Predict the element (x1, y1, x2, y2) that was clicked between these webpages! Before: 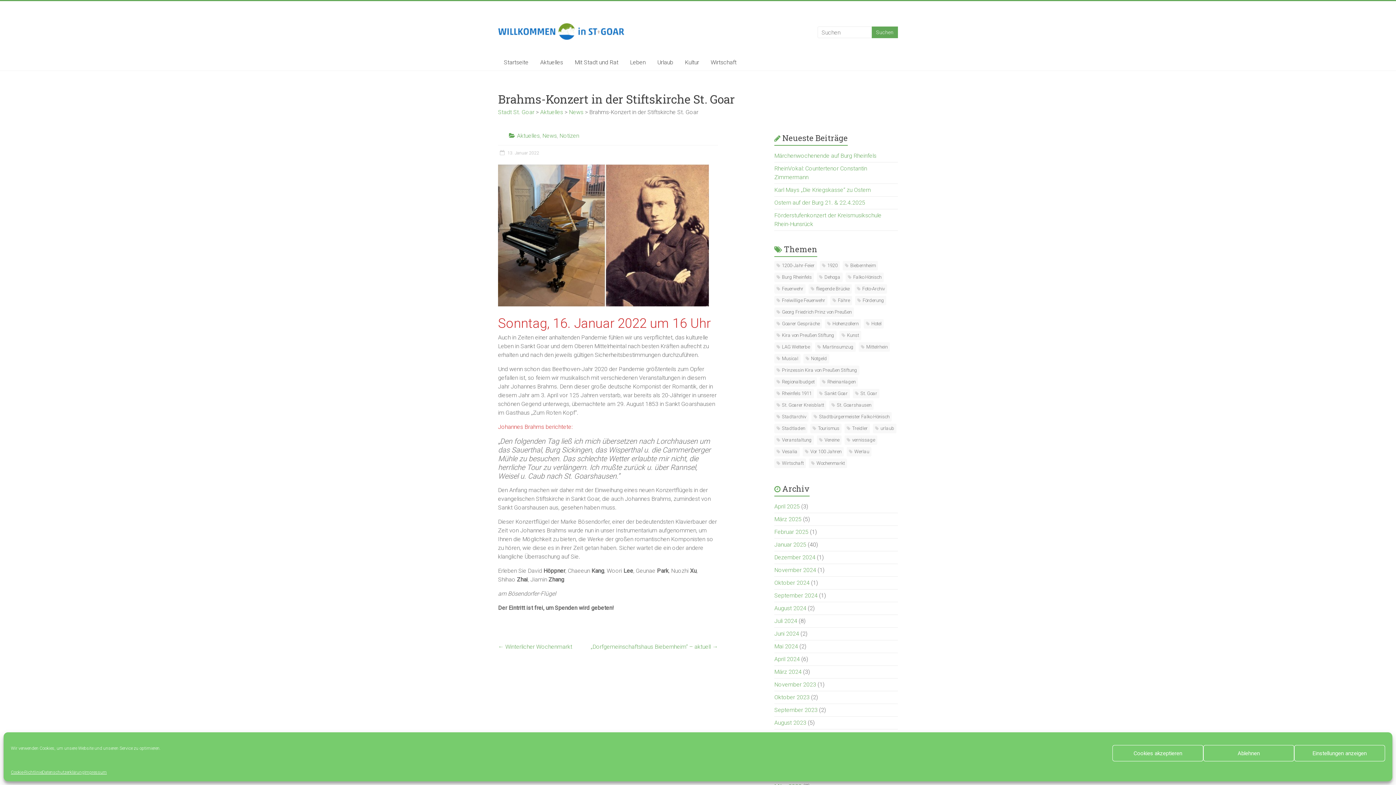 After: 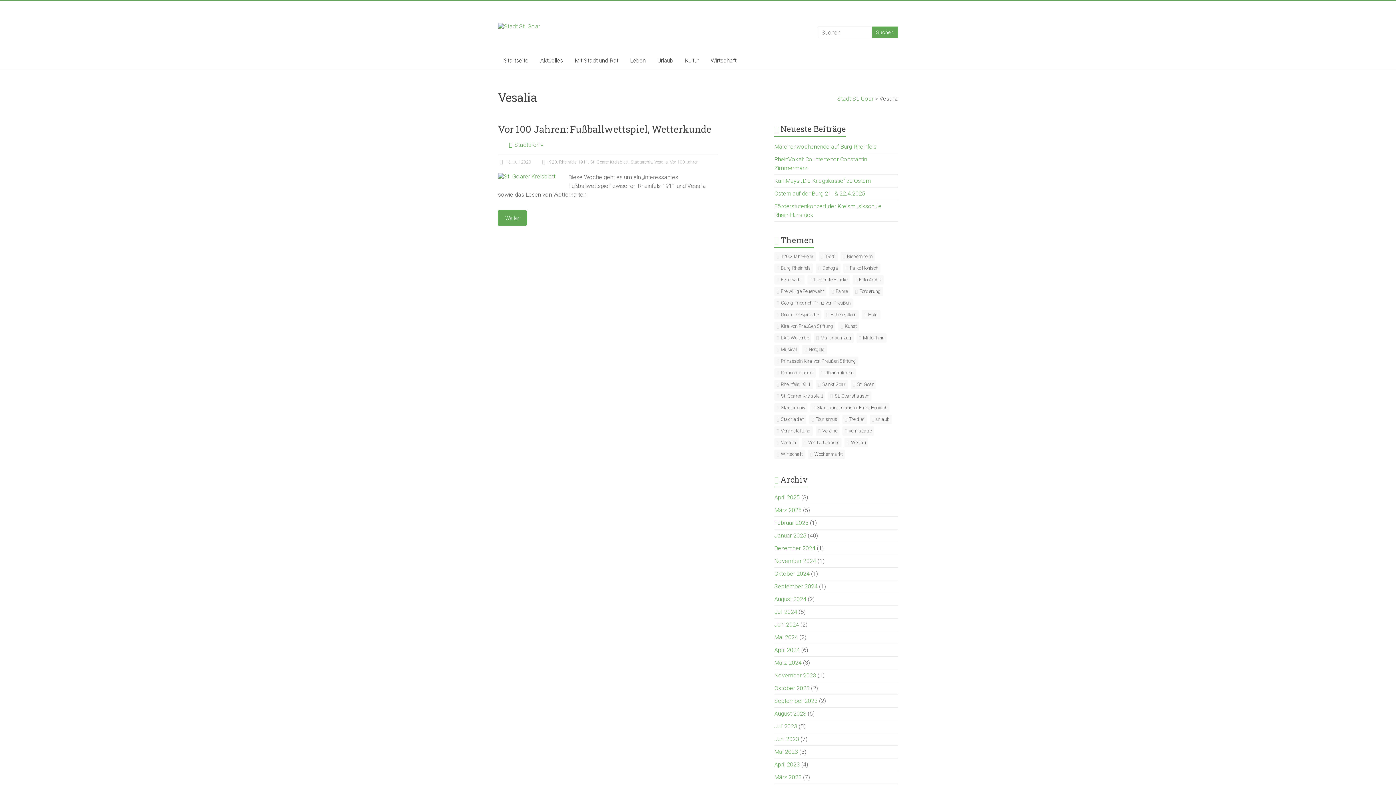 Action: label: Vesalia bbox: (774, 447, 800, 456)